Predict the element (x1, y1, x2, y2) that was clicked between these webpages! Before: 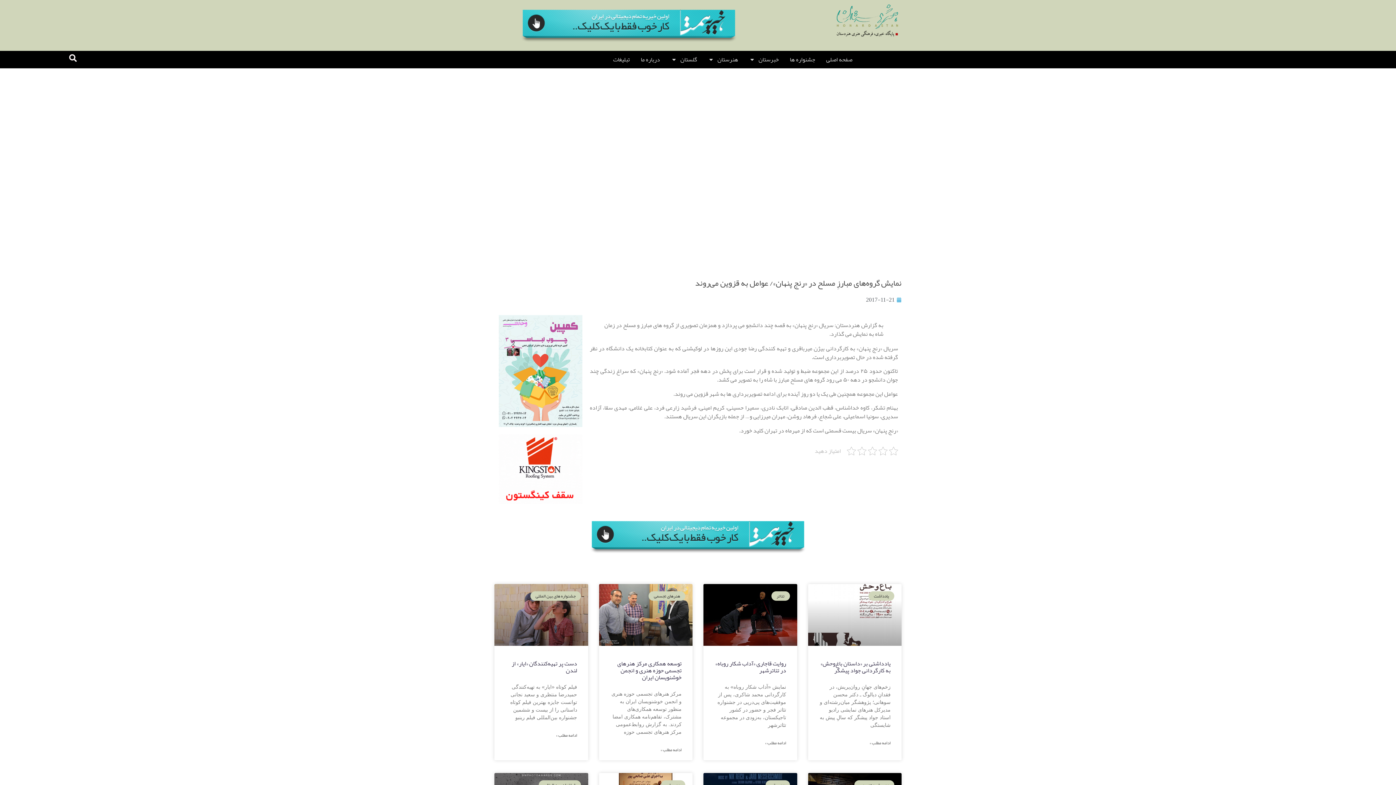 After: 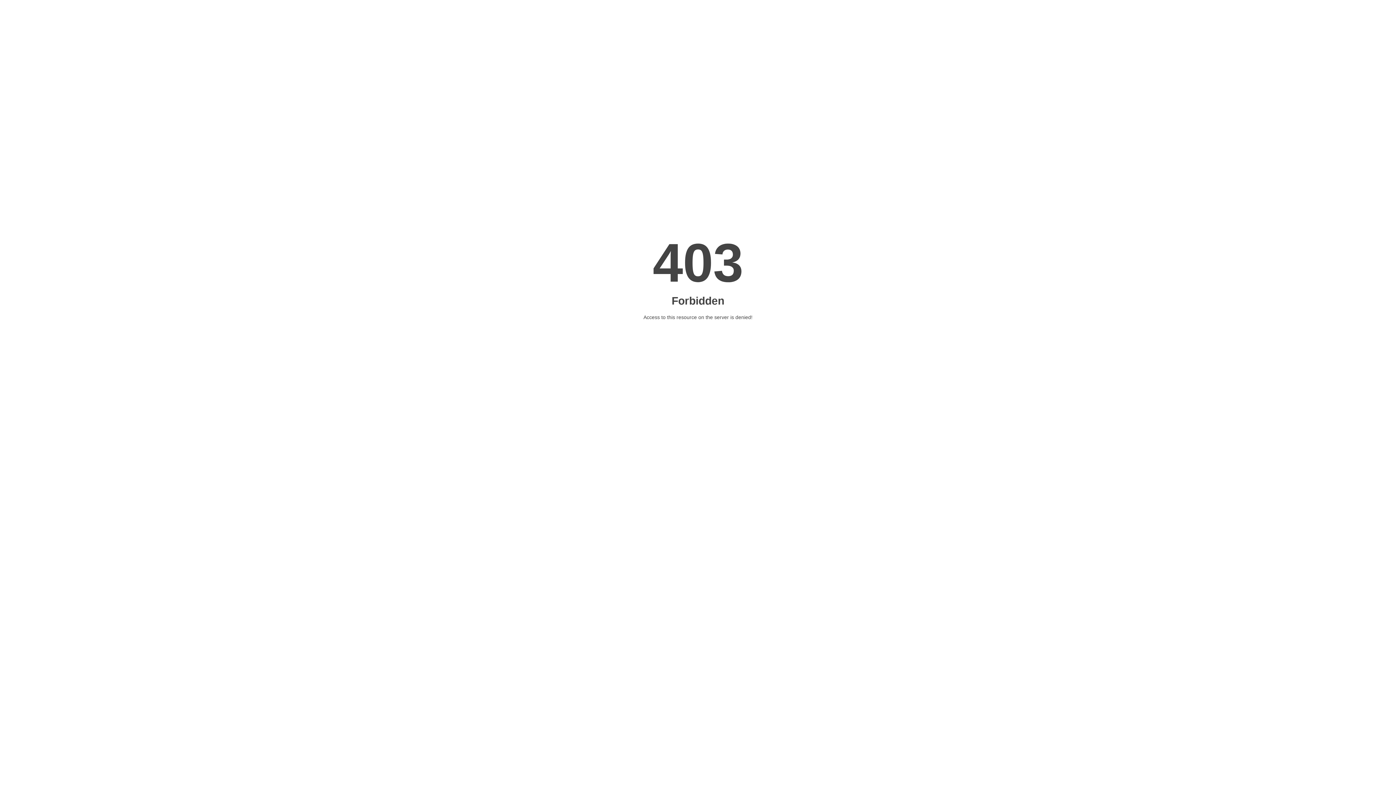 Action: bbox: (498, 434, 582, 504)